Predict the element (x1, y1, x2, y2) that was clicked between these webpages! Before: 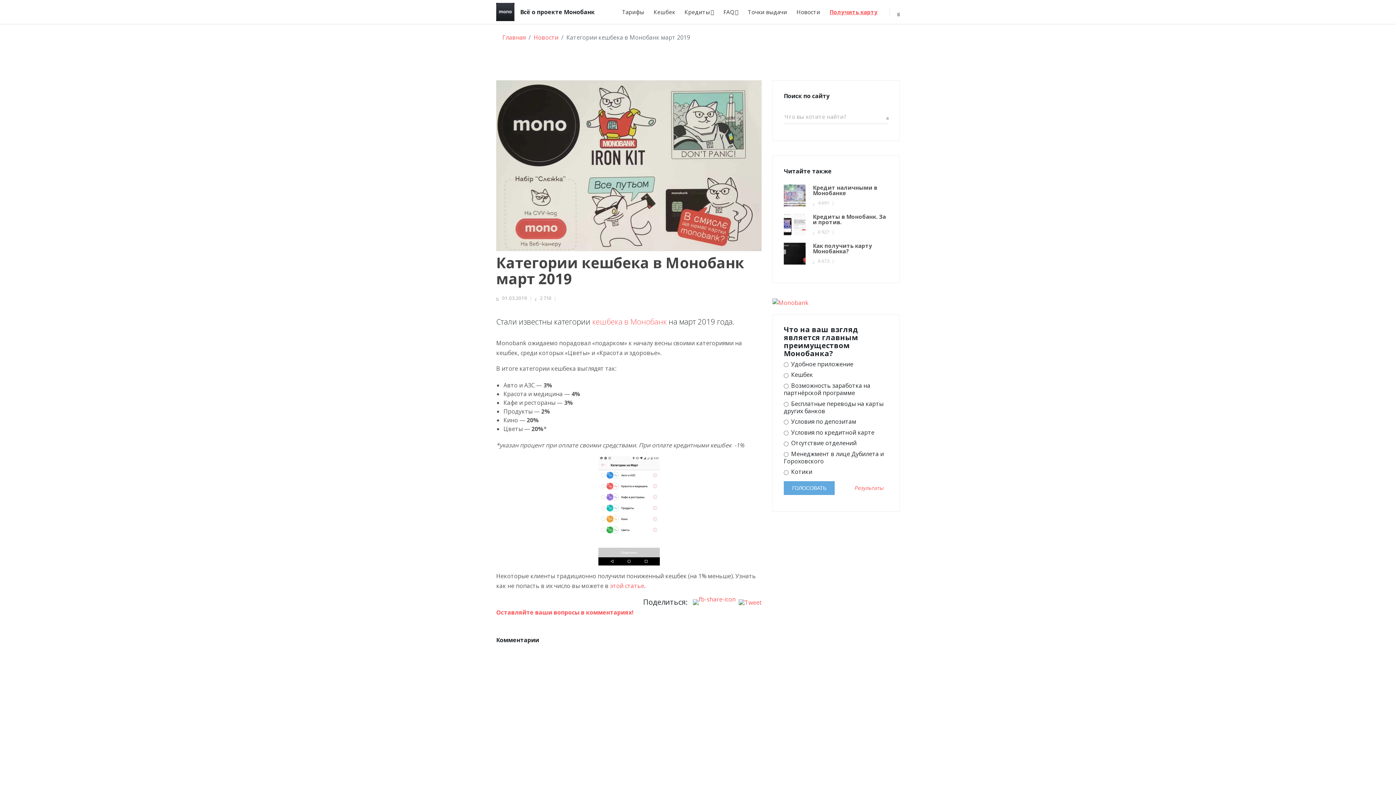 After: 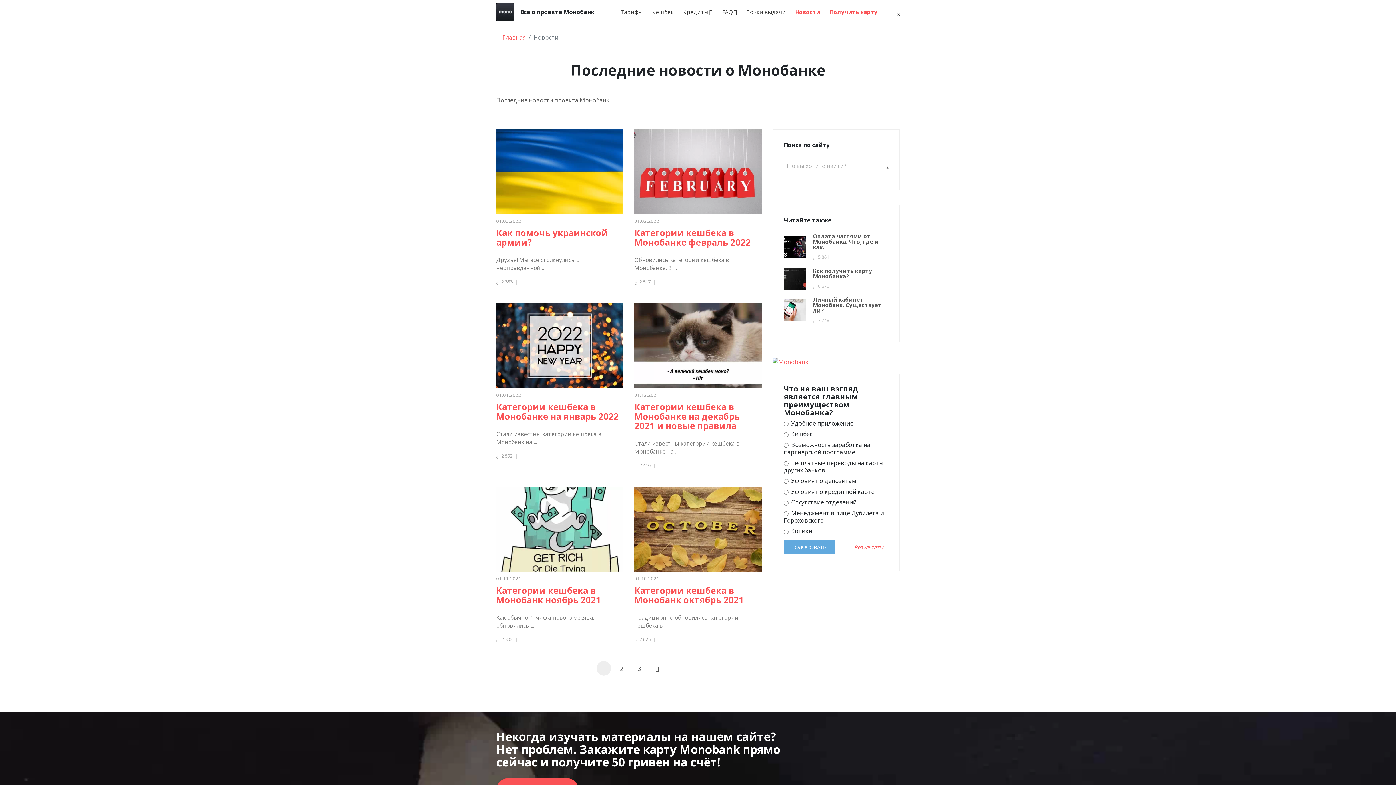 Action: bbox: (793, 4, 823, 18) label: Новости